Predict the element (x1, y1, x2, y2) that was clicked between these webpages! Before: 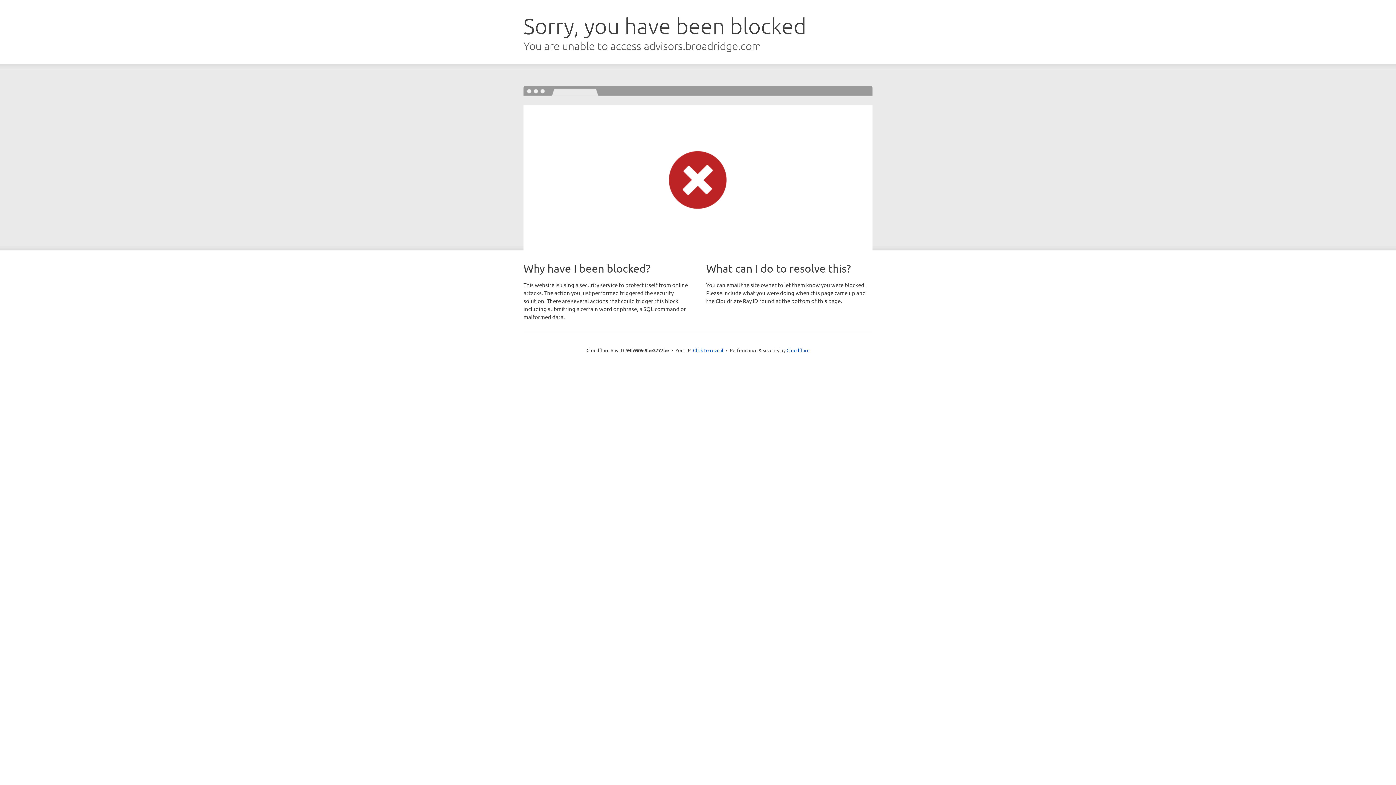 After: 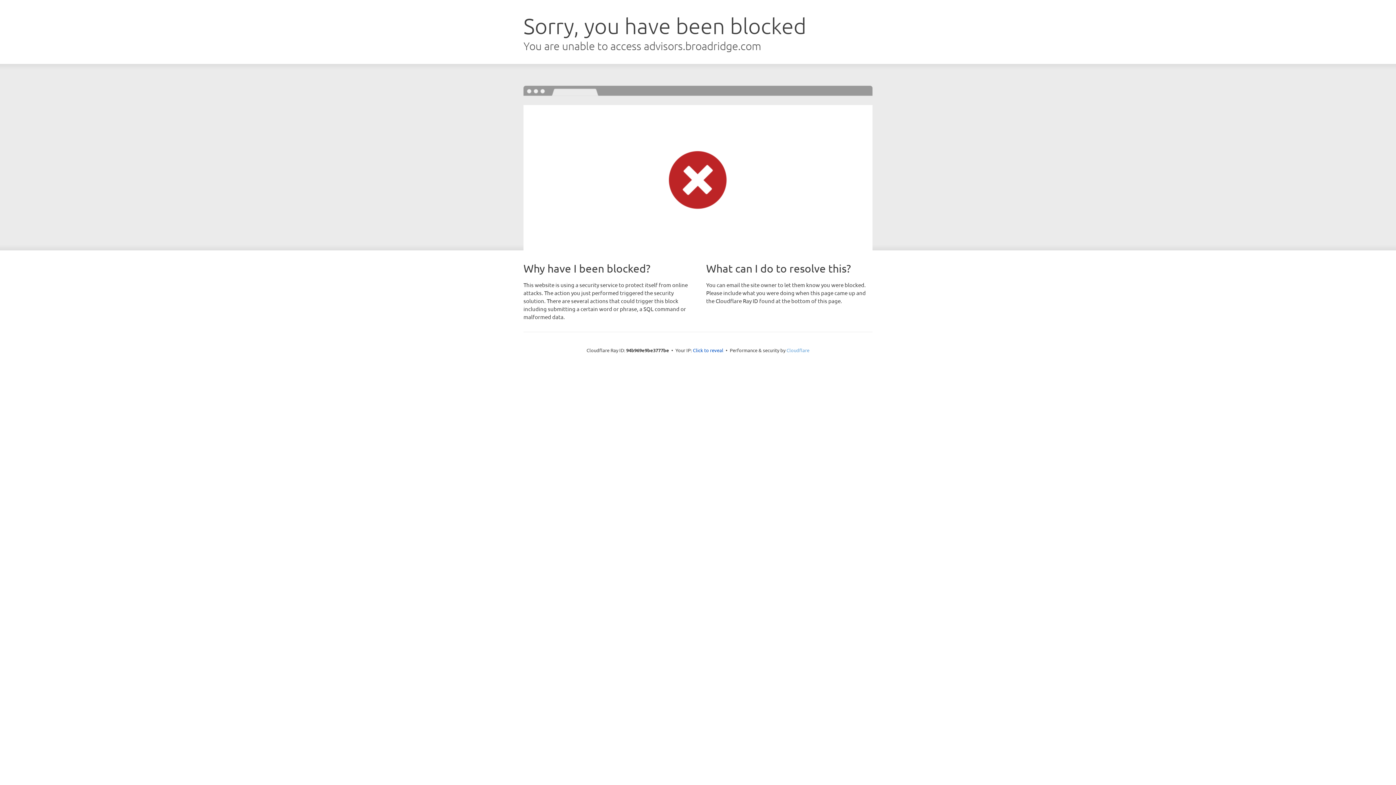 Action: bbox: (786, 347, 809, 353) label: Cloudflare